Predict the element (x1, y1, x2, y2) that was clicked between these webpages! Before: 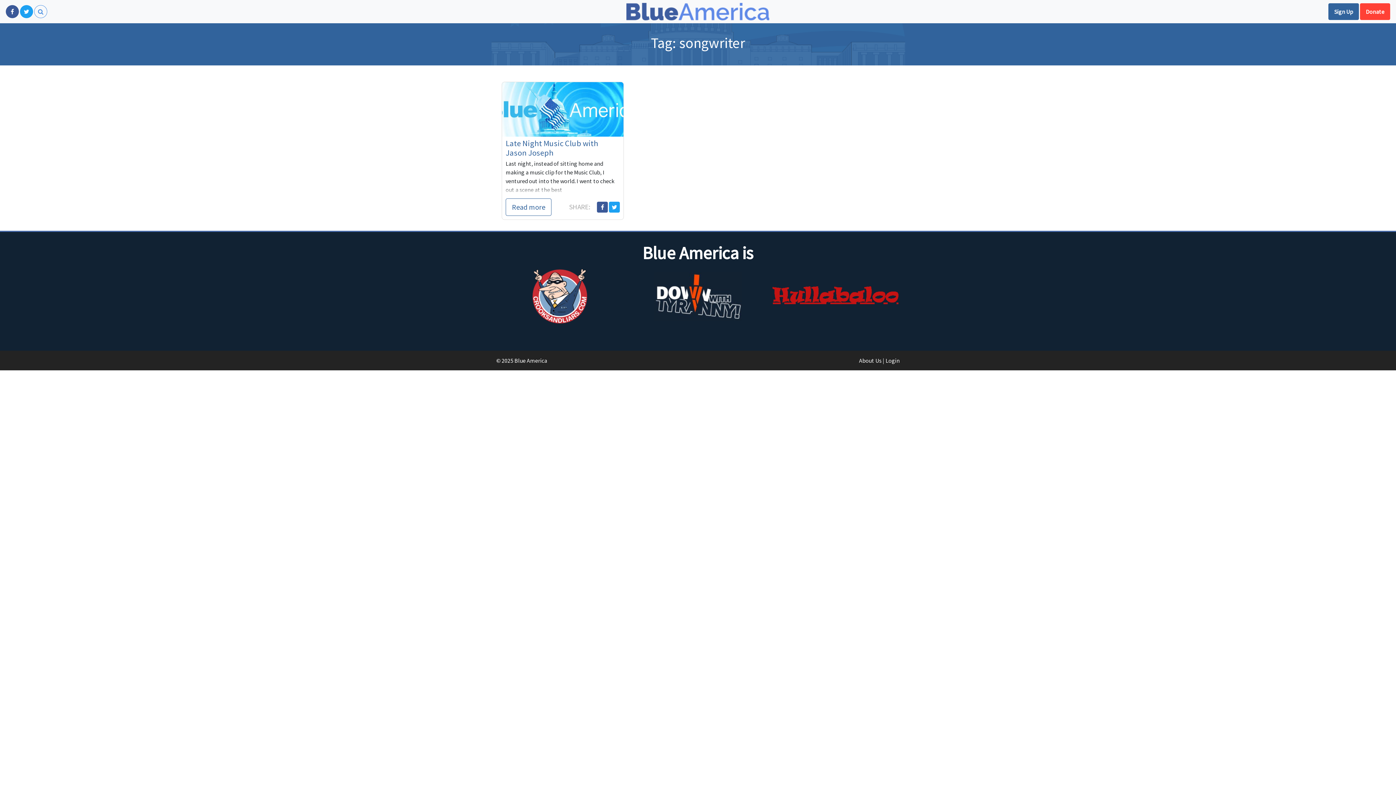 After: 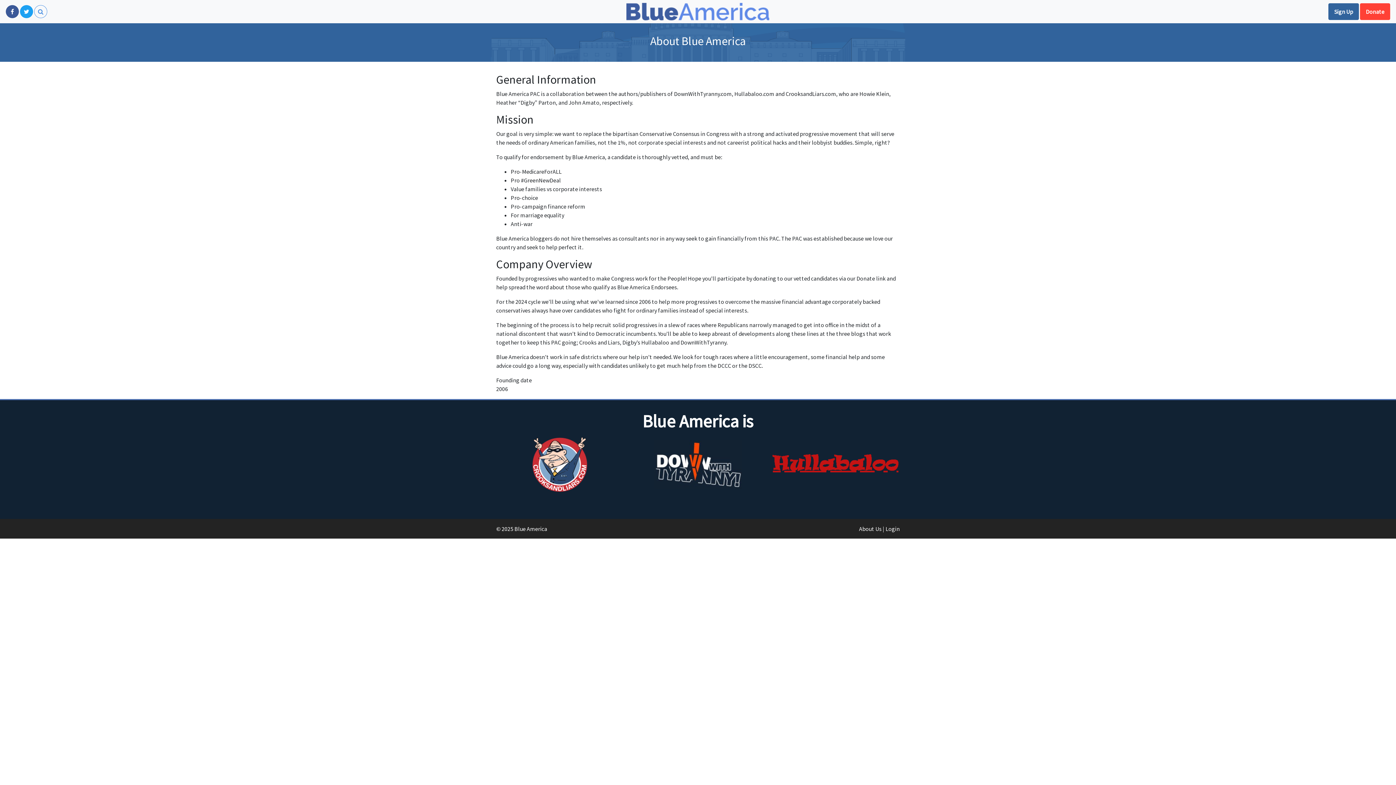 Action: label: About Us bbox: (859, 357, 881, 364)